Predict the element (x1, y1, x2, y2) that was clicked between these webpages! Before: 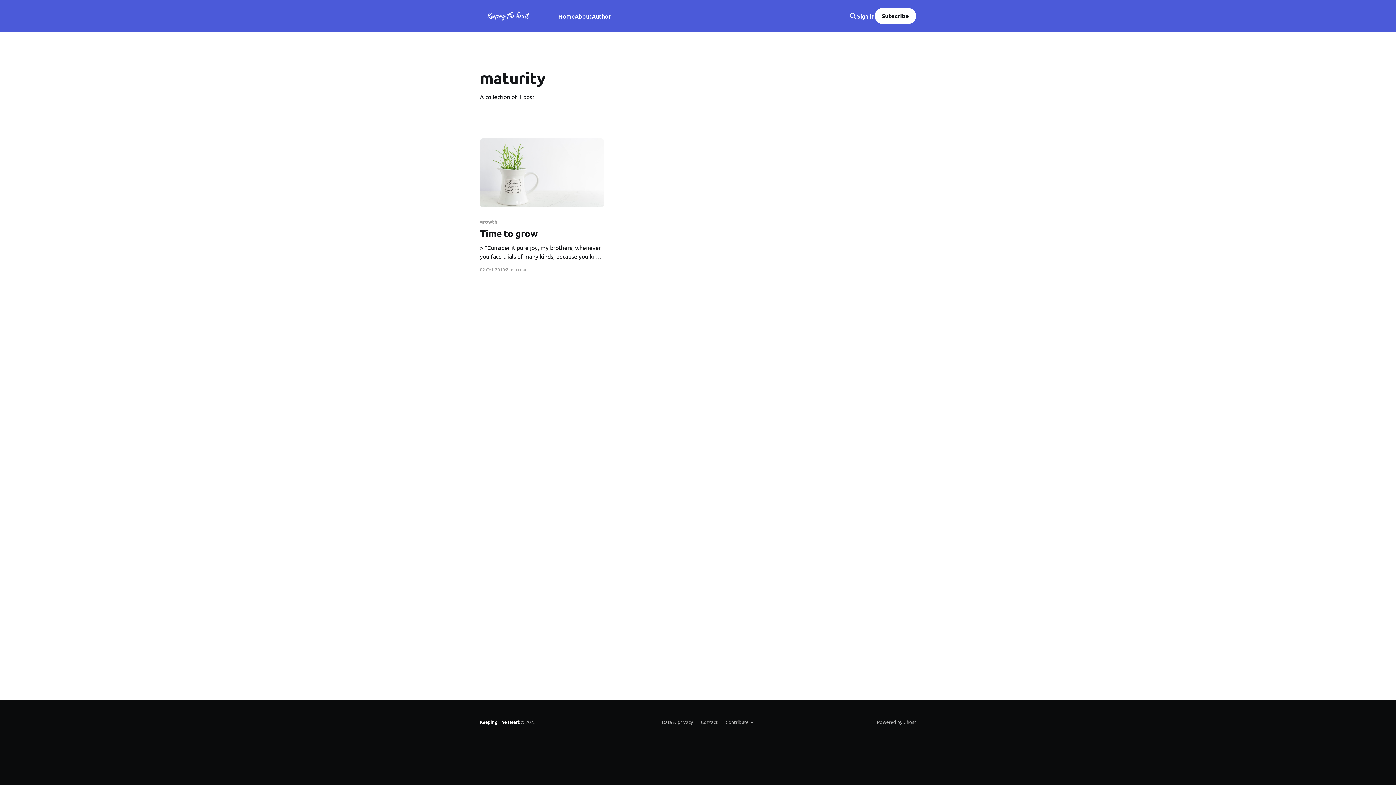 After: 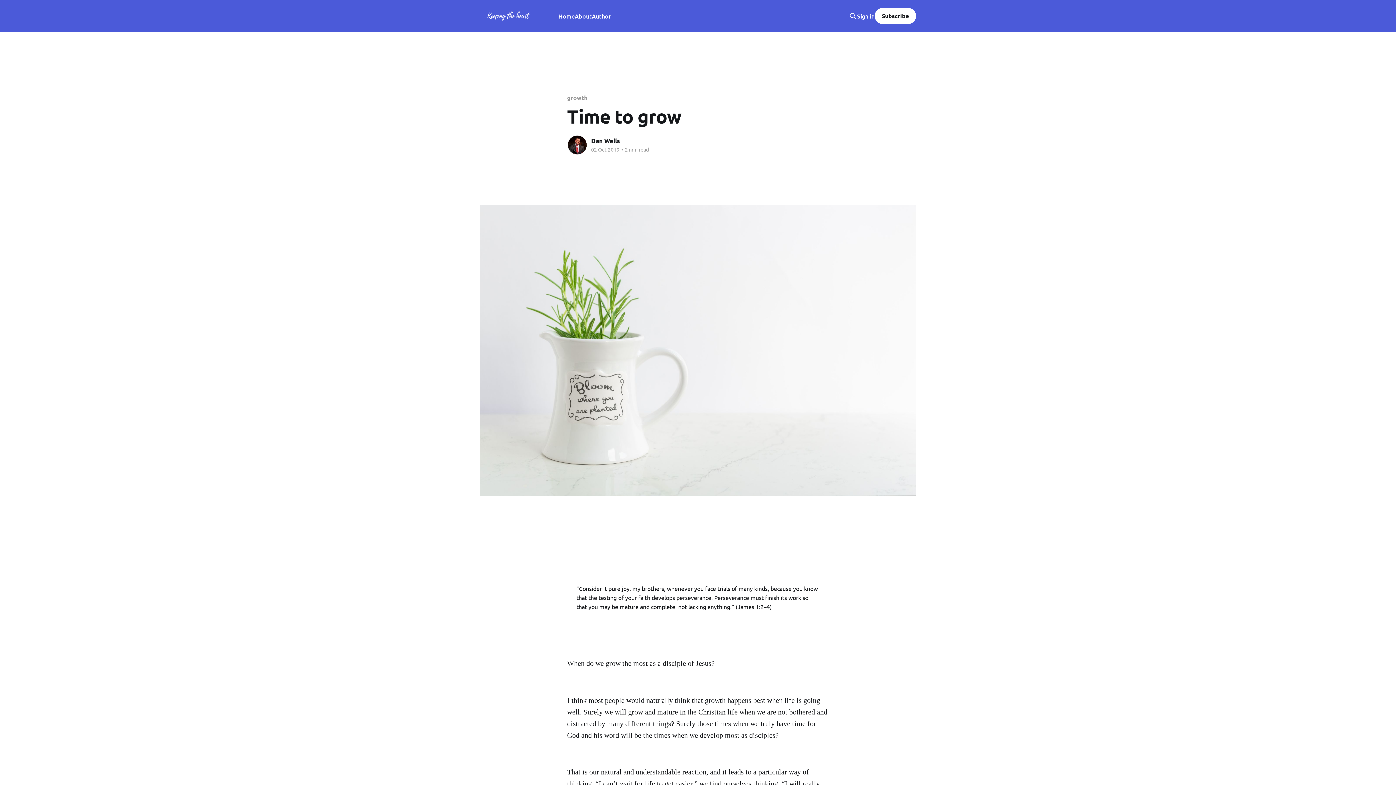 Action: bbox: (480, 218, 604, 260) label: growth
Time to grow
> “Consider it pure joy, my brothers, whenever you face trials of many kinds, because you know that the testing of your faith develops perseverance. Perseverance must finish its work so that you may be mature and complete, not lacking anything.” (James 1:2–4) When do we grow the